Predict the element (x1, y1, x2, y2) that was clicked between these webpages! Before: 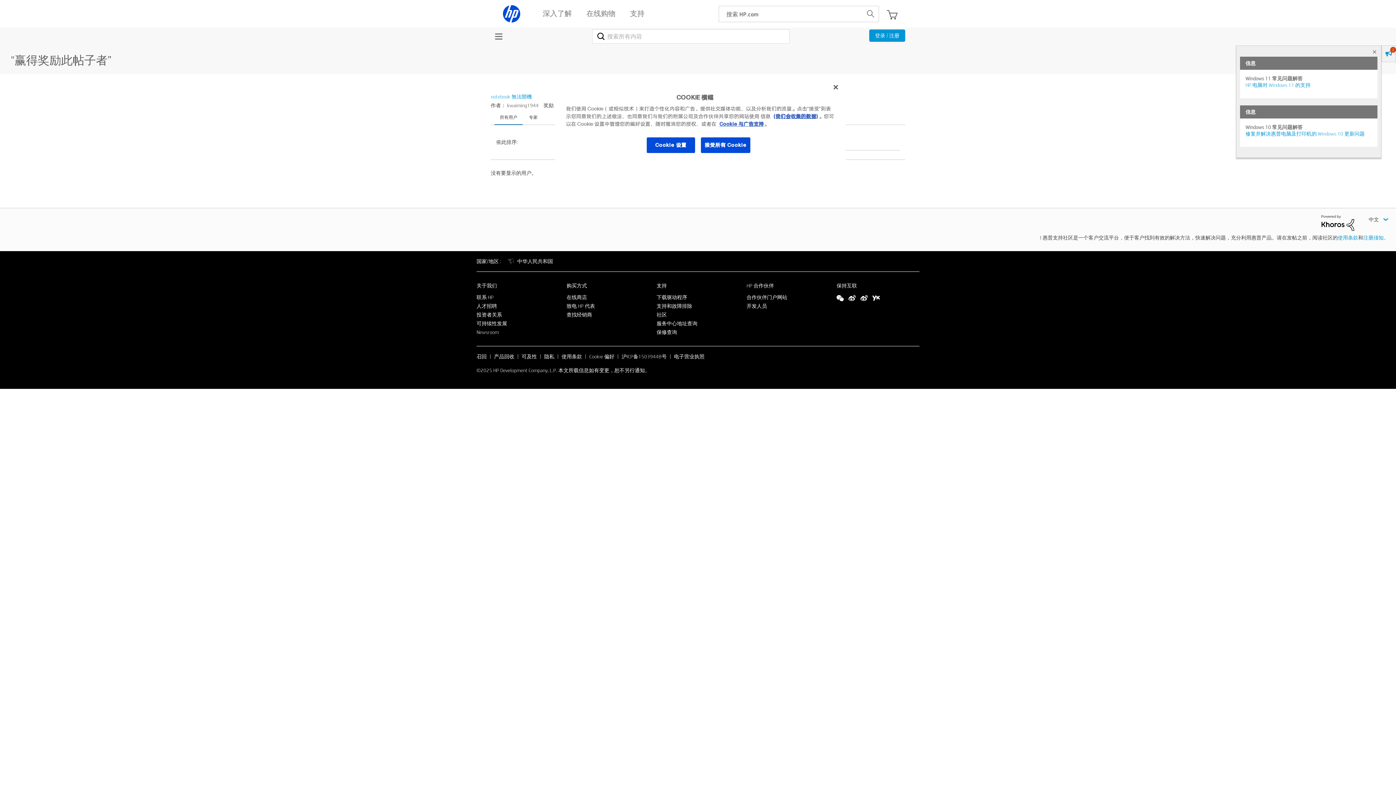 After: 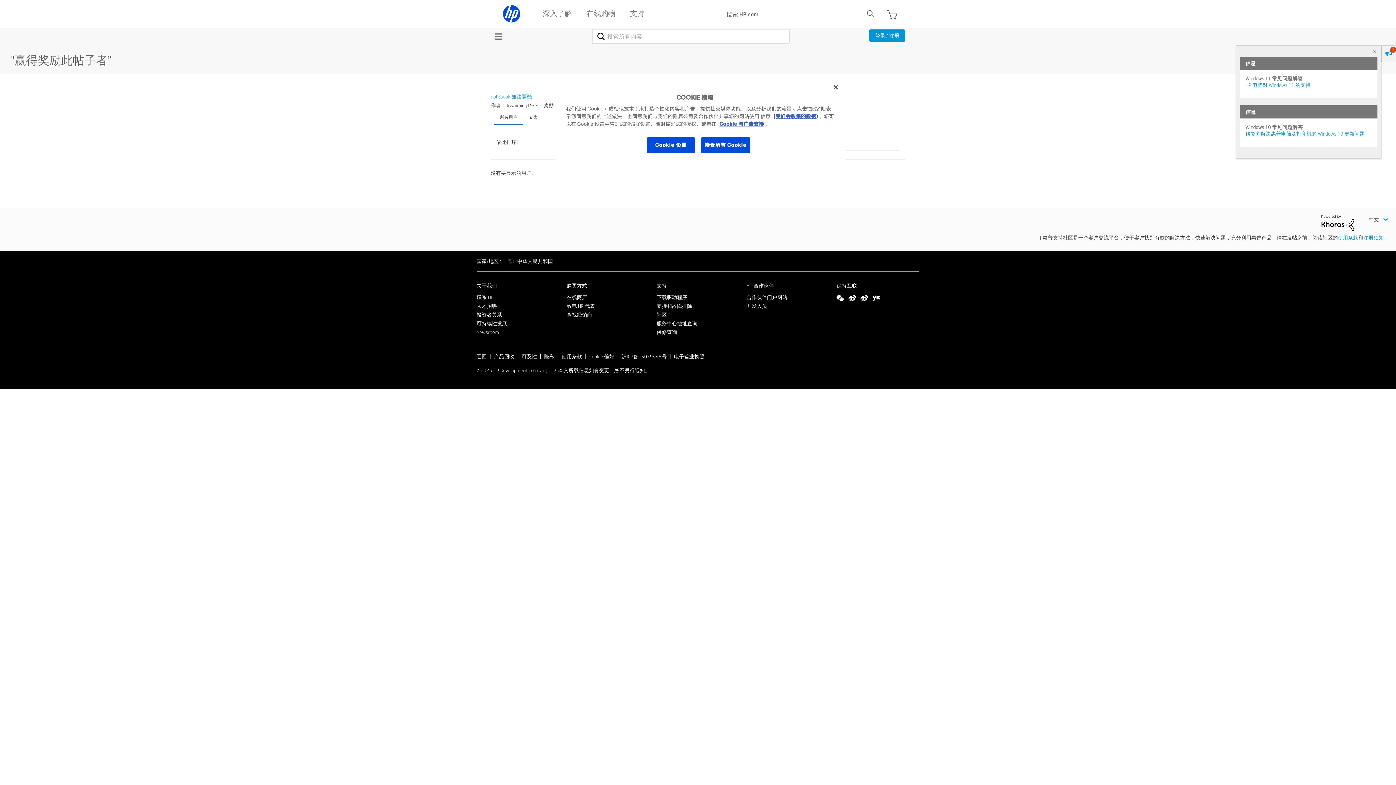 Action: bbox: (836, 294, 844, 303)